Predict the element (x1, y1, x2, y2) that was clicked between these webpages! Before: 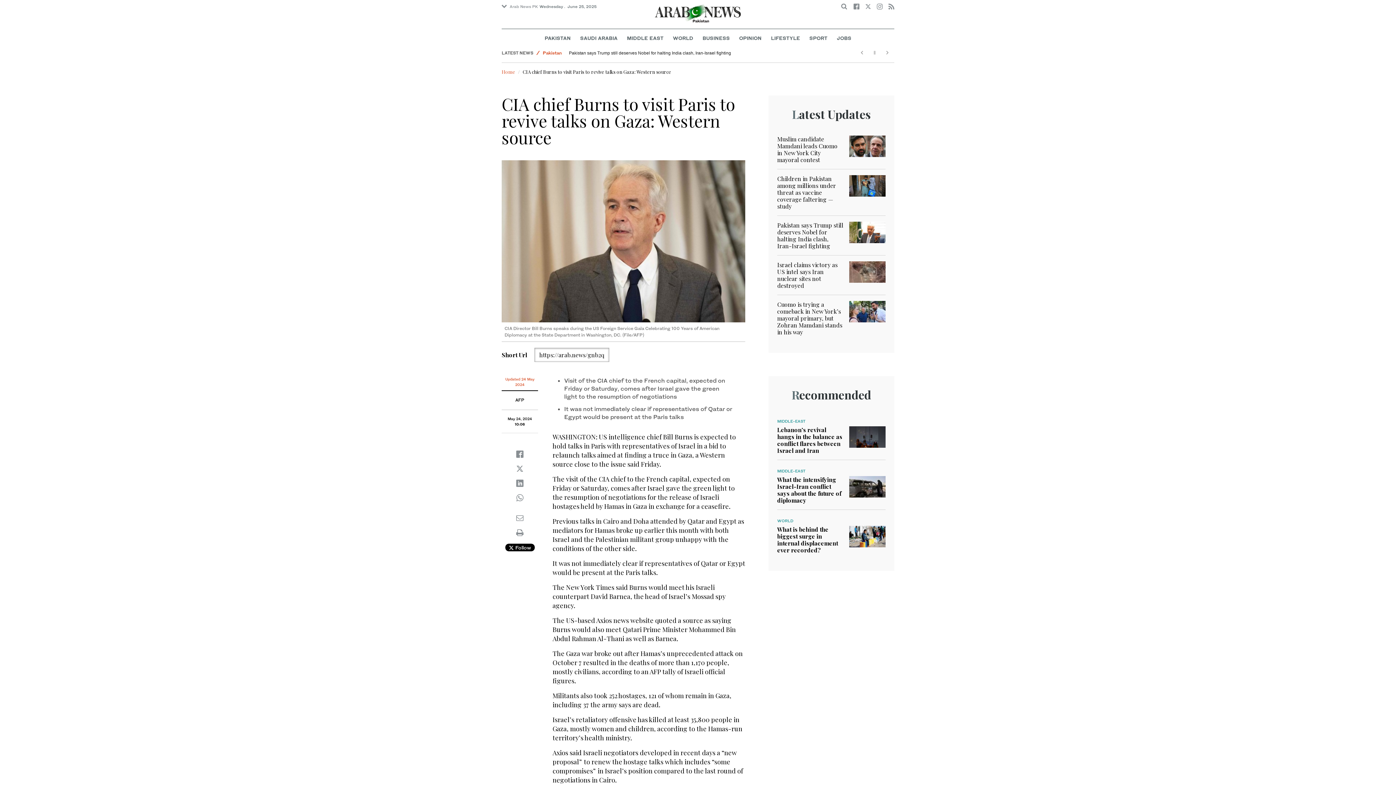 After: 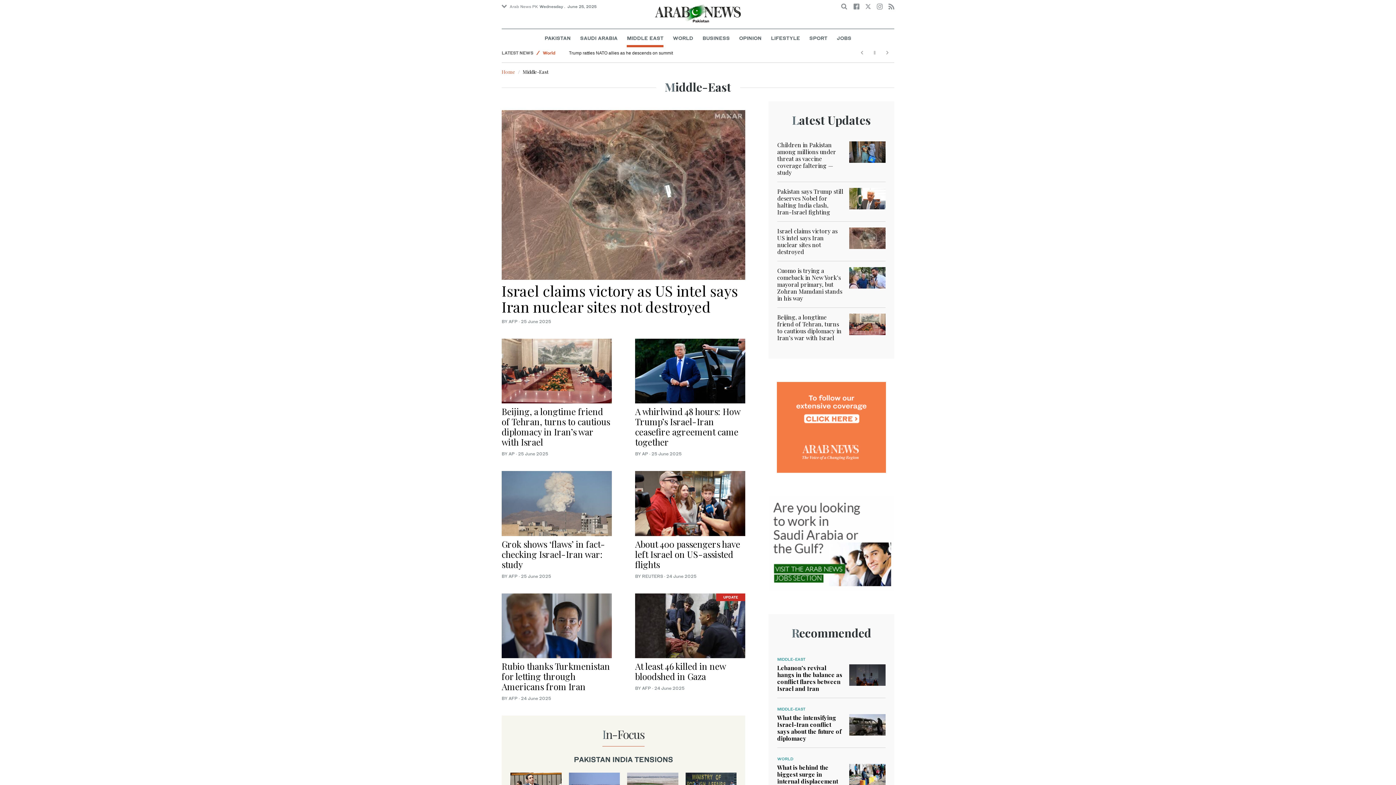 Action: label: MIDDLE-EAST bbox: (777, 418, 805, 424)